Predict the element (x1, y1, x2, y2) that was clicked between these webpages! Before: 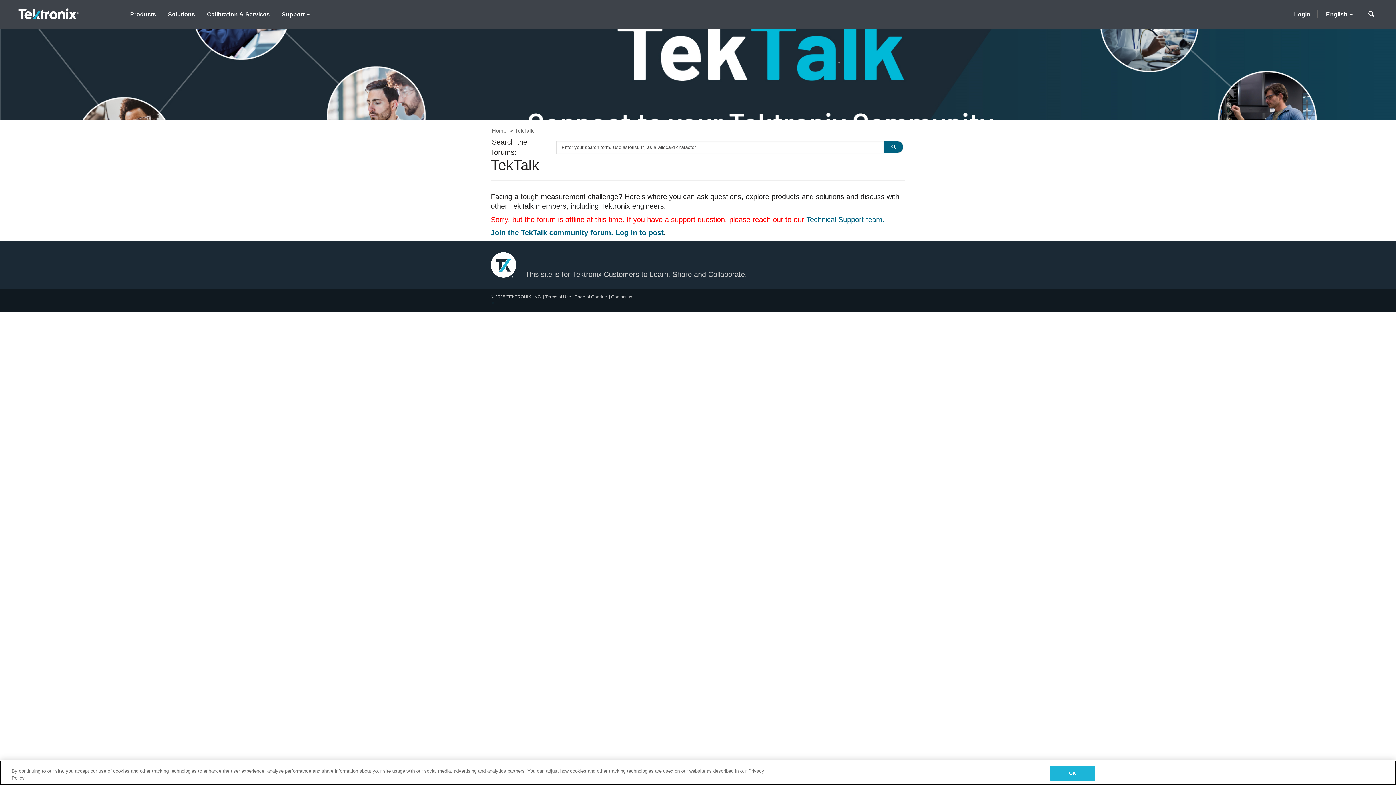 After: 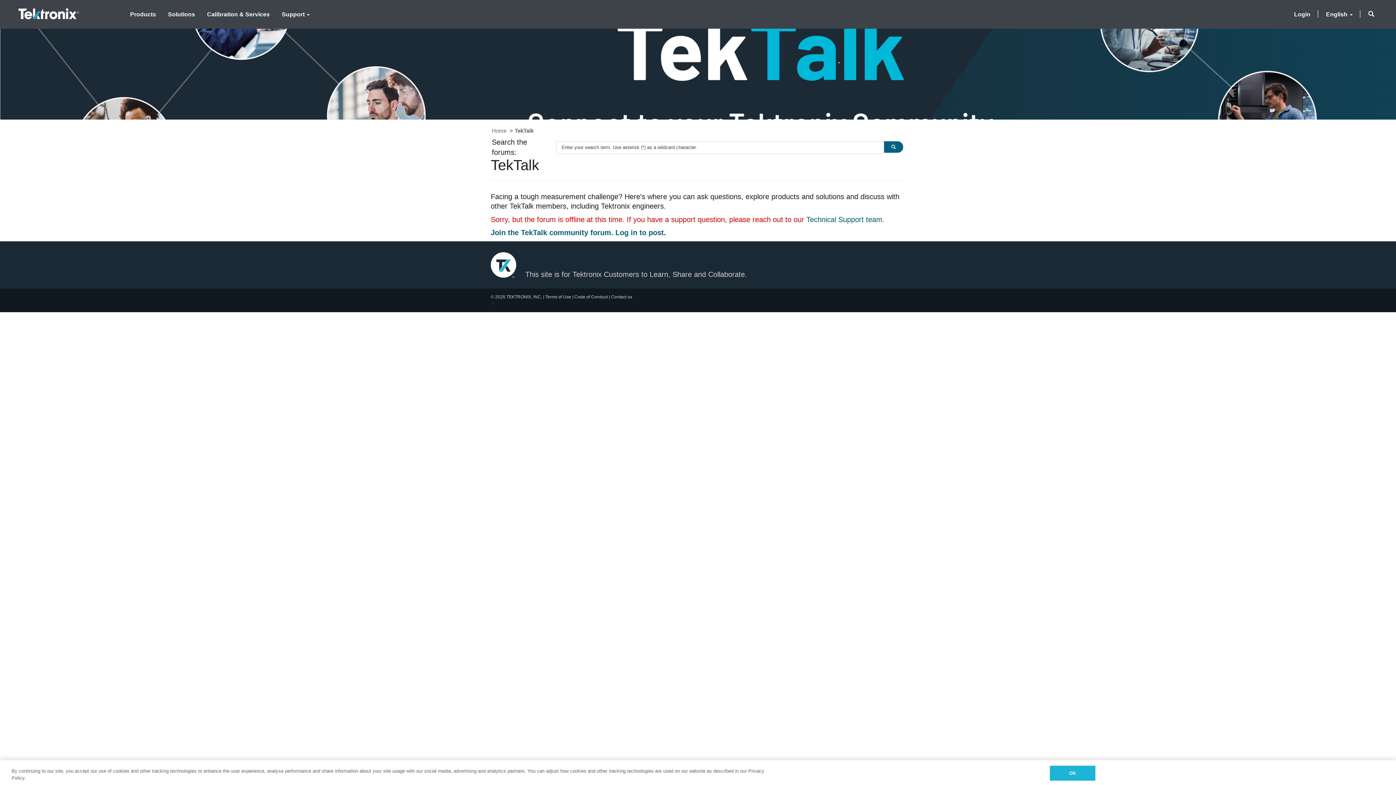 Action: label: ▼ bbox: (490, 300, 495, 305)